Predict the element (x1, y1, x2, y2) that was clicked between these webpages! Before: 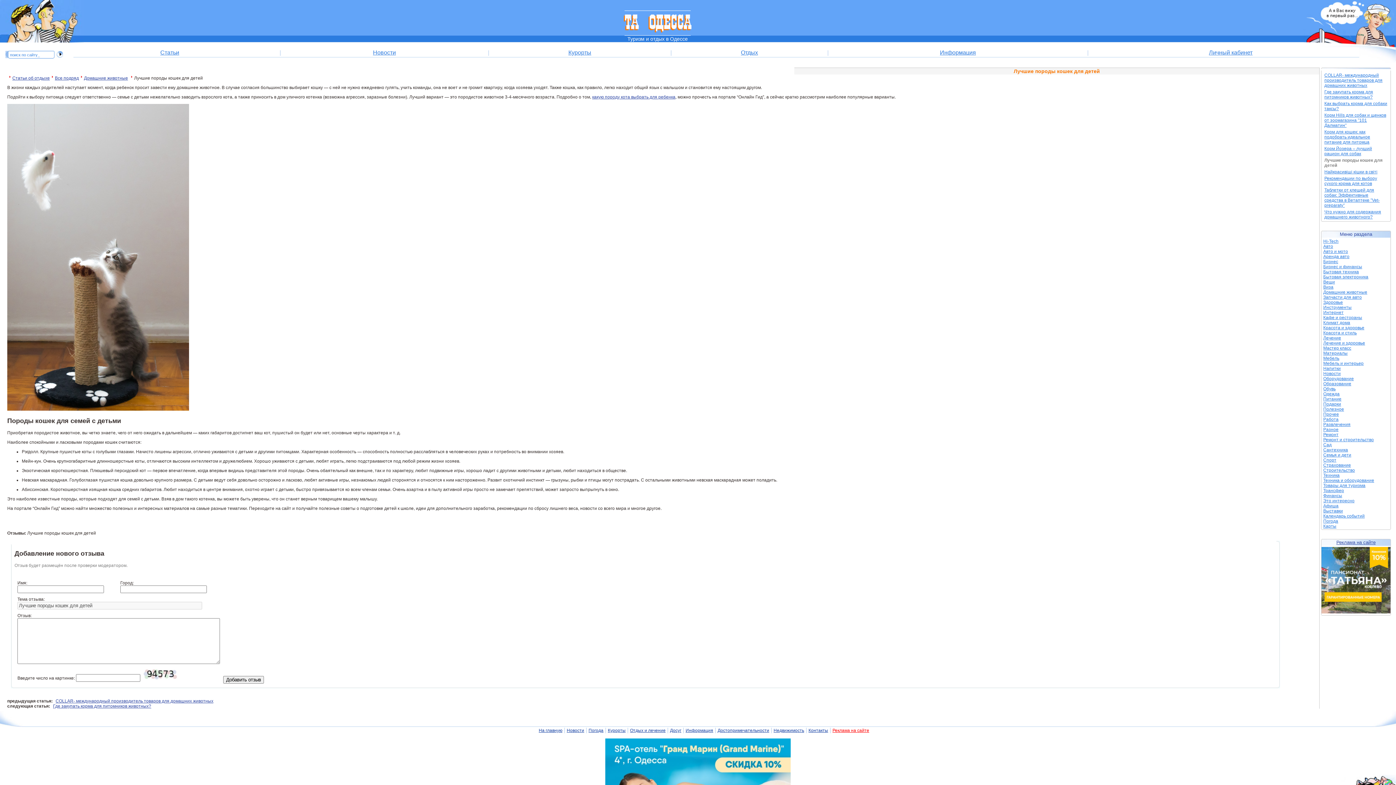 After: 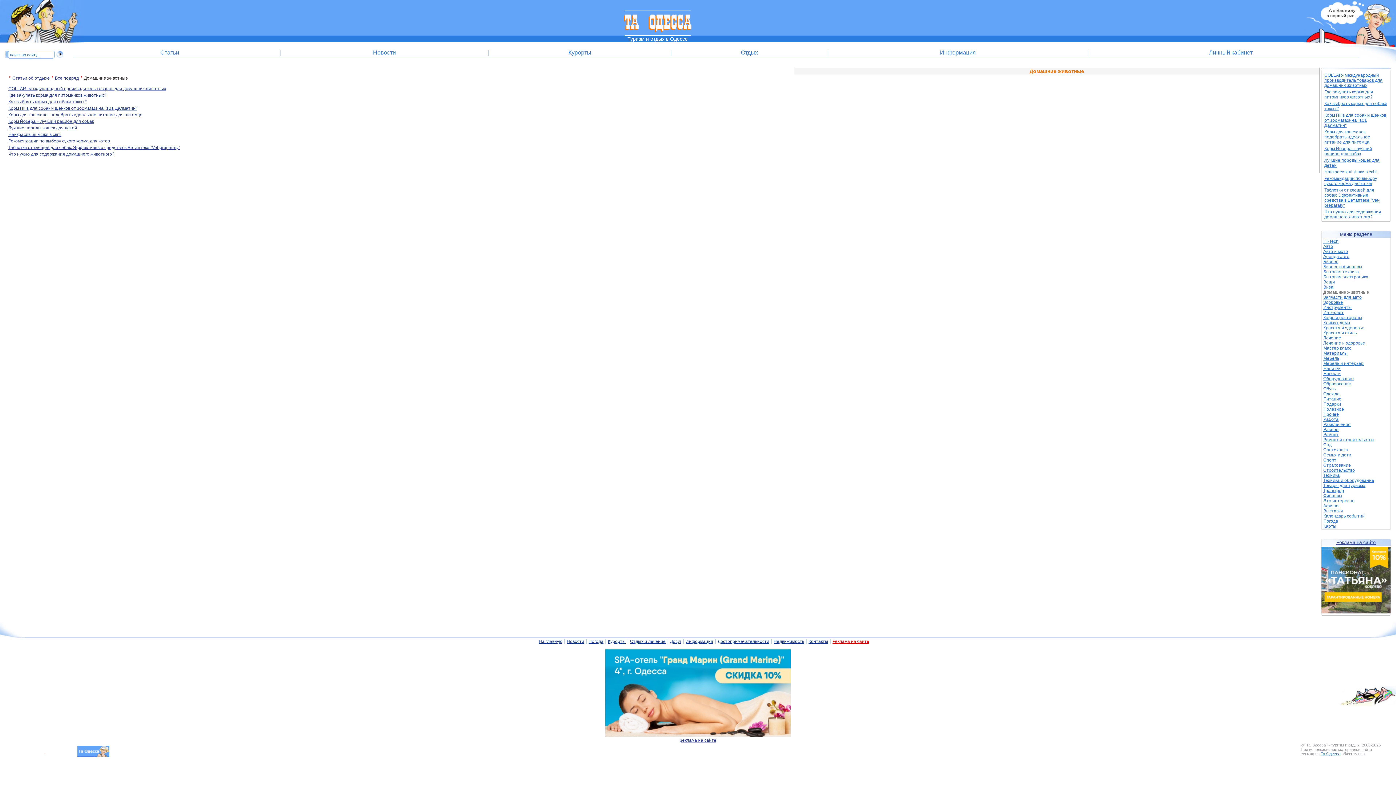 Action: label: Домашние животные bbox: (84, 75, 128, 80)